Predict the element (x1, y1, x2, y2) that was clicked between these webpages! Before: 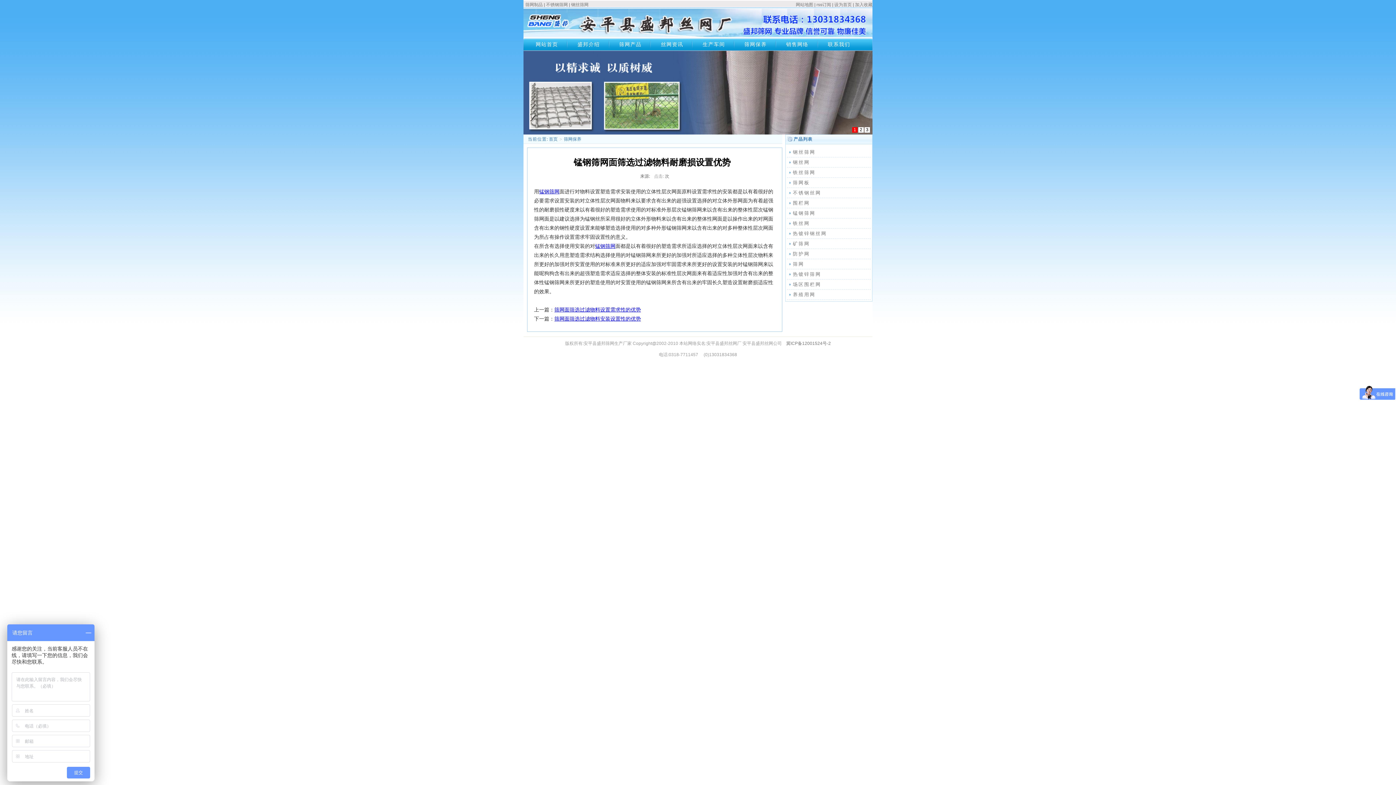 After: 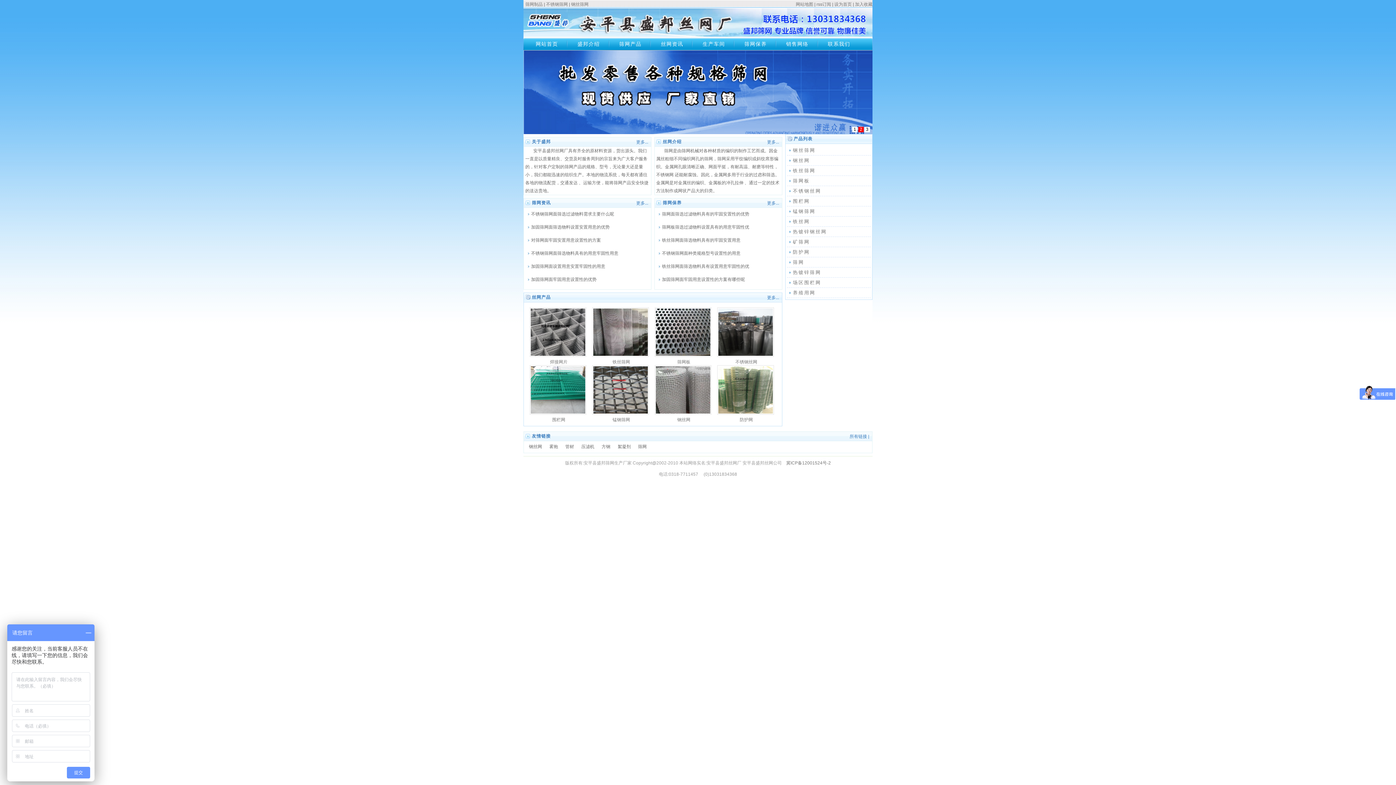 Action: label: 首页 bbox: (549, 136, 557, 141)